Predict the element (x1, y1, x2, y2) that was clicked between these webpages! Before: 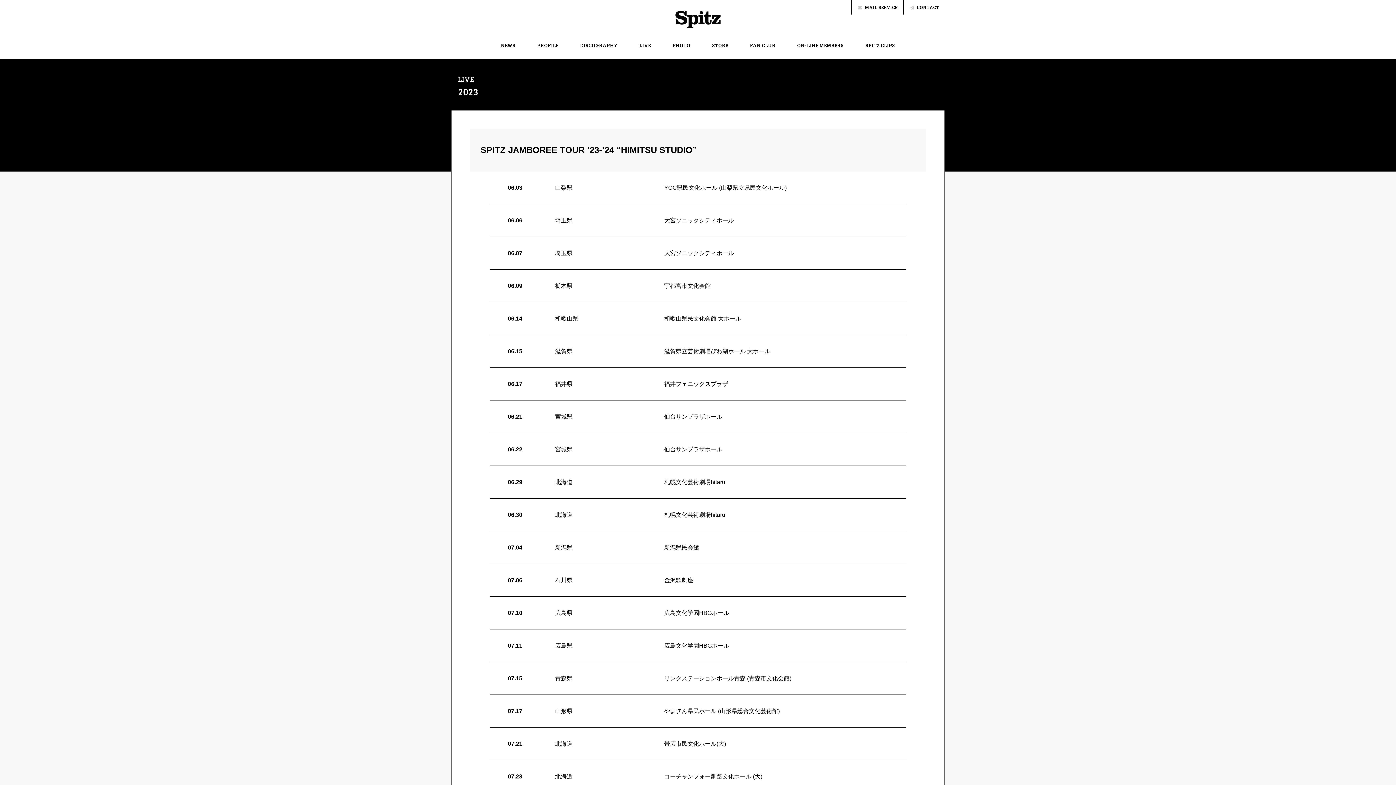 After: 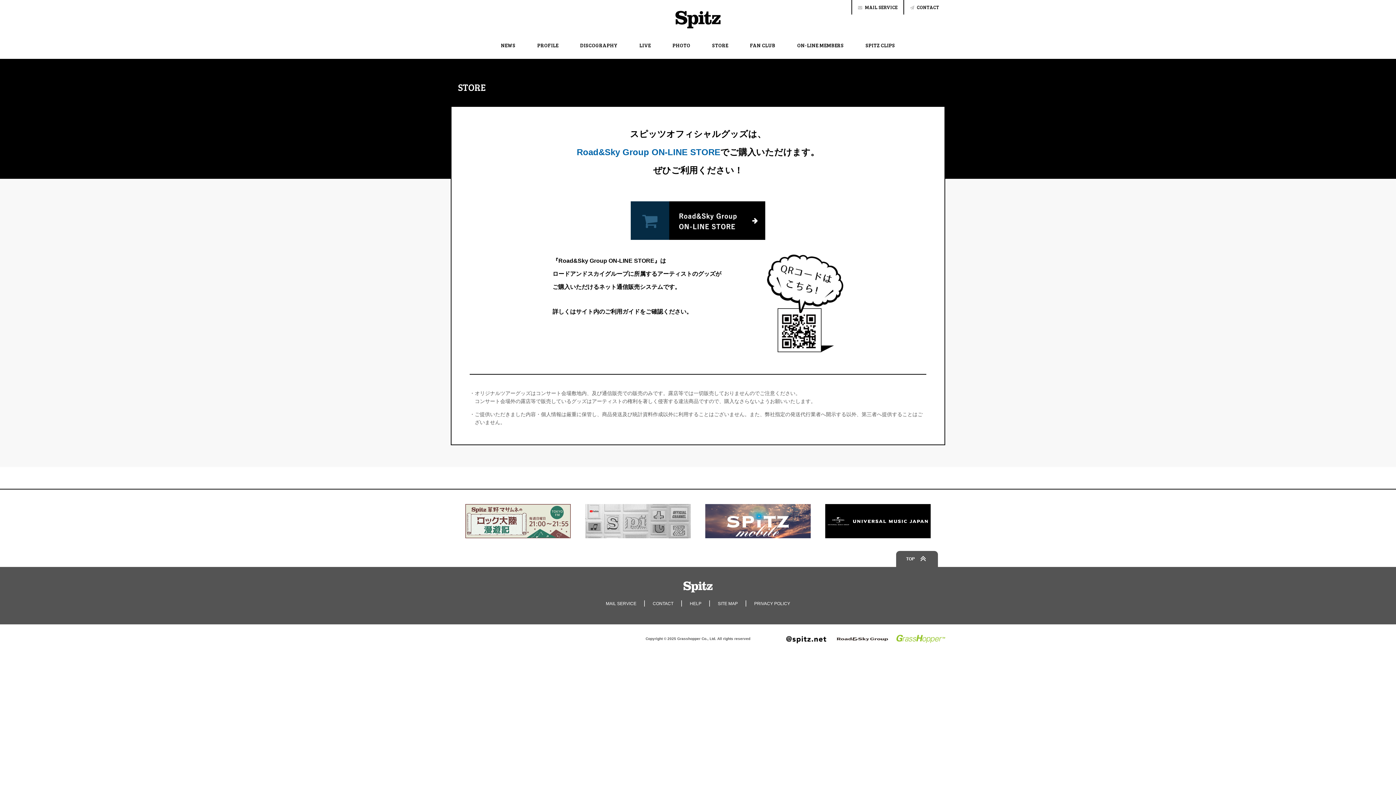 Action: bbox: (712, 41, 728, 48) label: STORE